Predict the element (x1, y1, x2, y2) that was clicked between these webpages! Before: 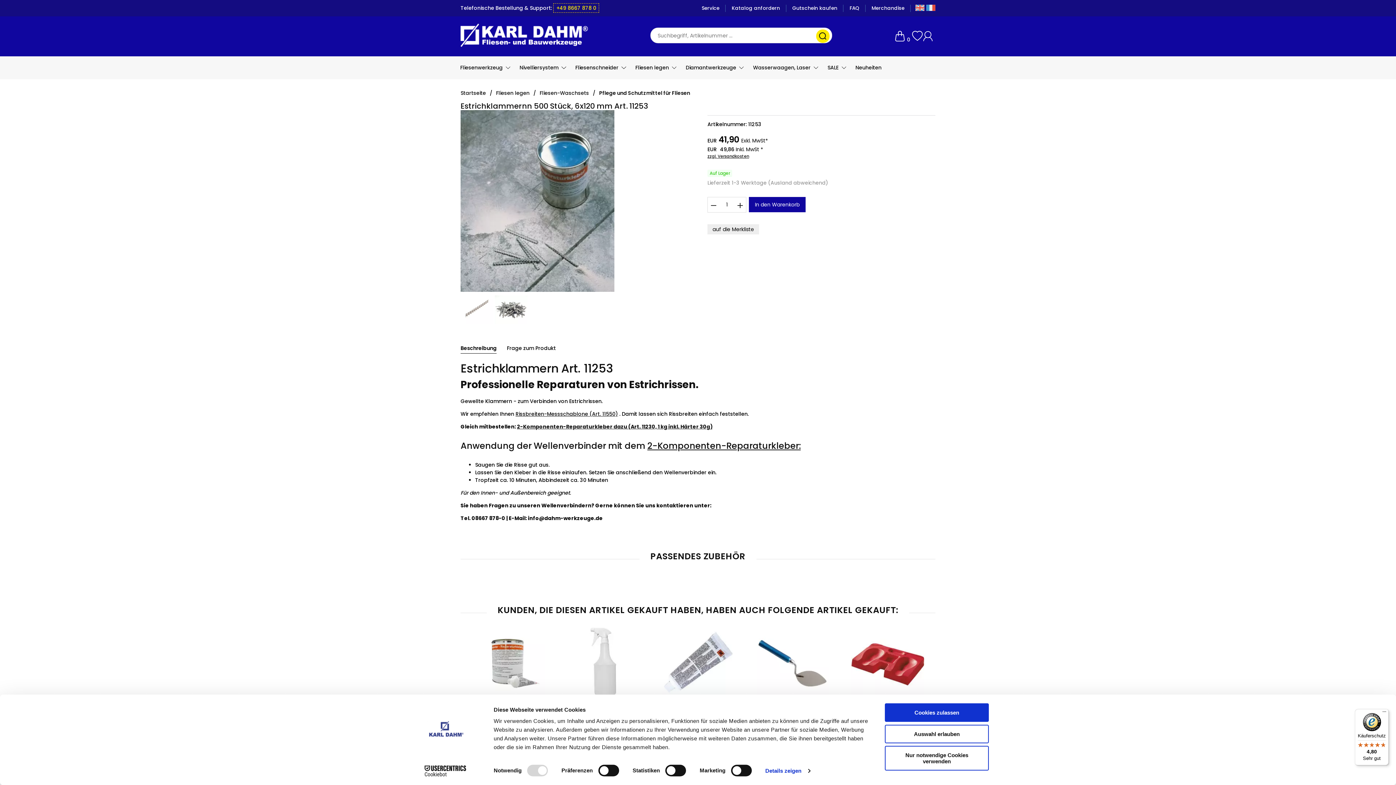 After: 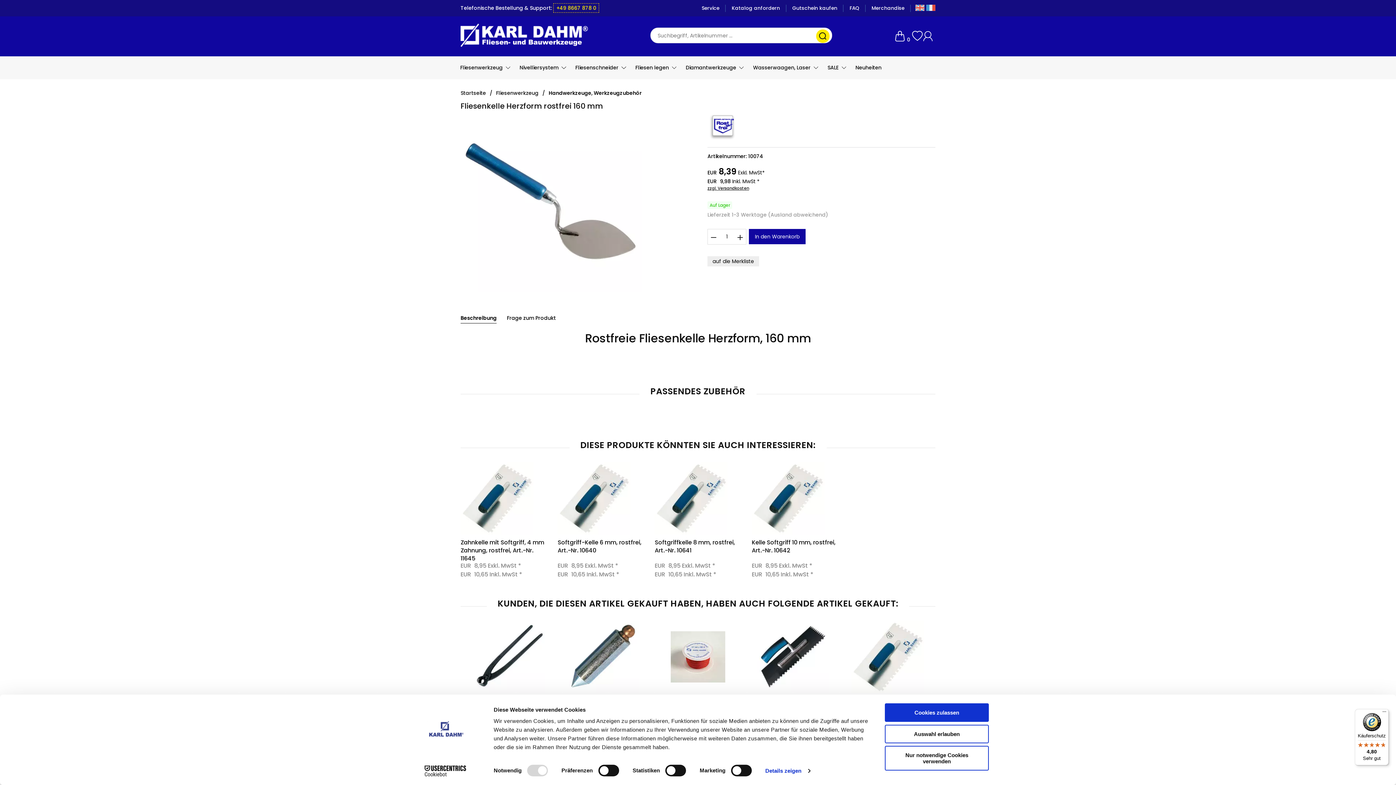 Action: bbox: (750, 627, 835, 702)